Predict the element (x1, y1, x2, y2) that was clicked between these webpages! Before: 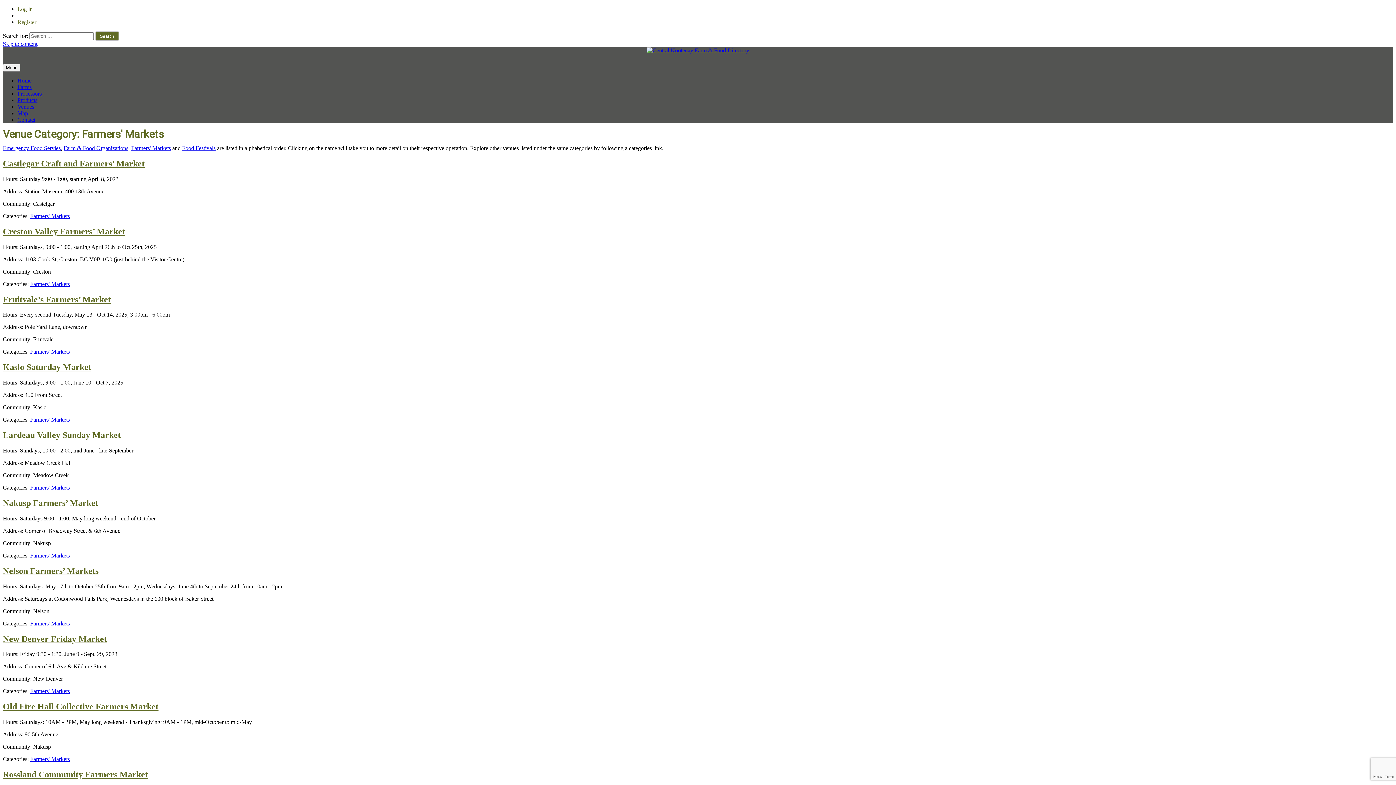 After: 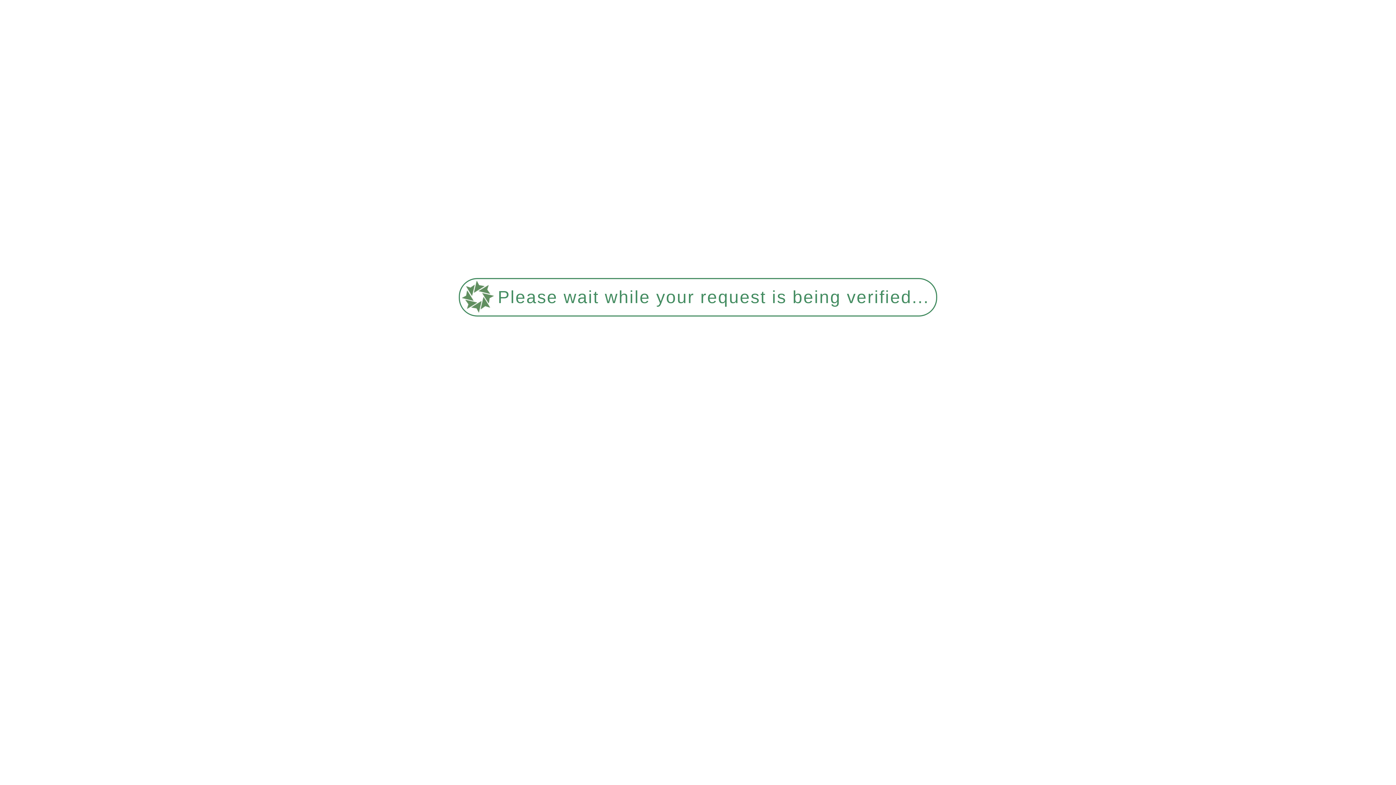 Action: bbox: (17, 5, 32, 12) label: Log in